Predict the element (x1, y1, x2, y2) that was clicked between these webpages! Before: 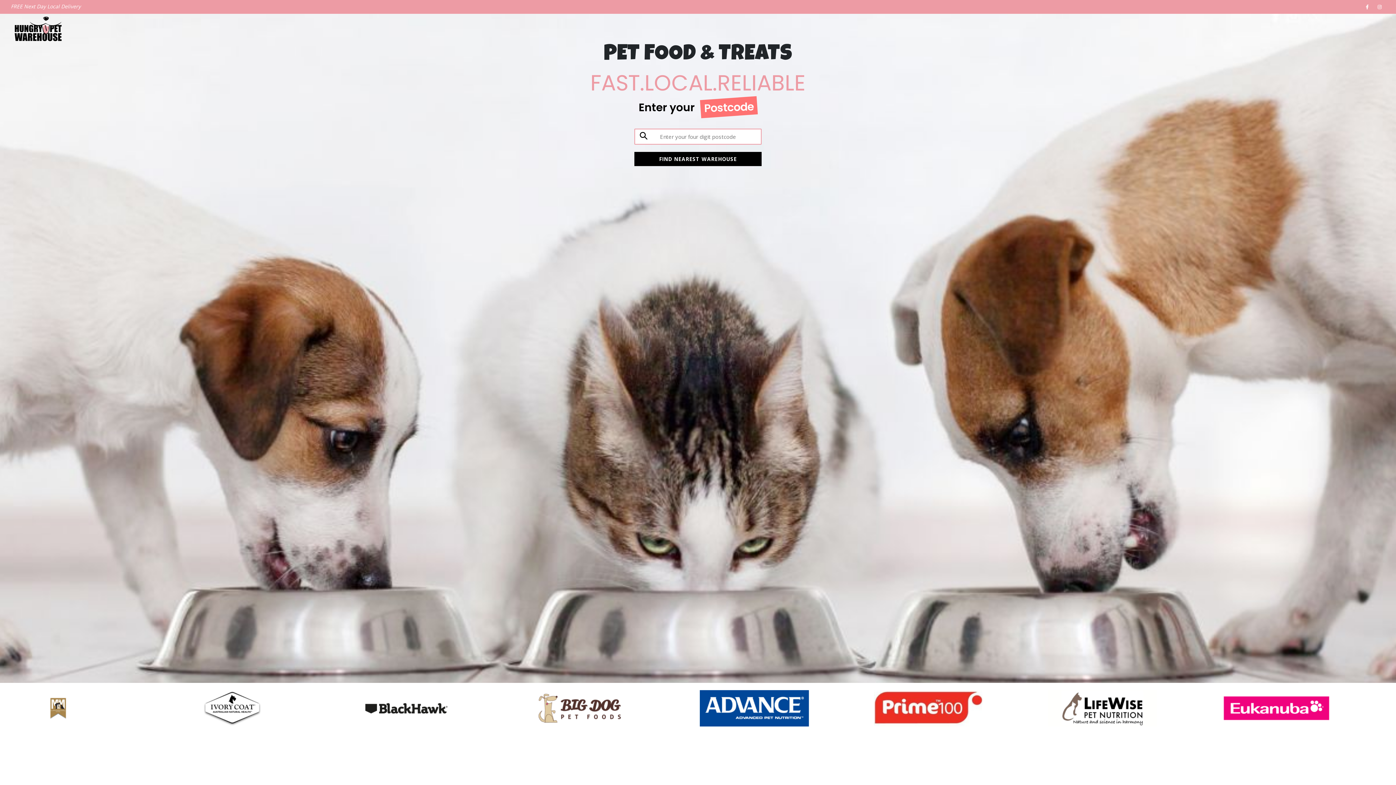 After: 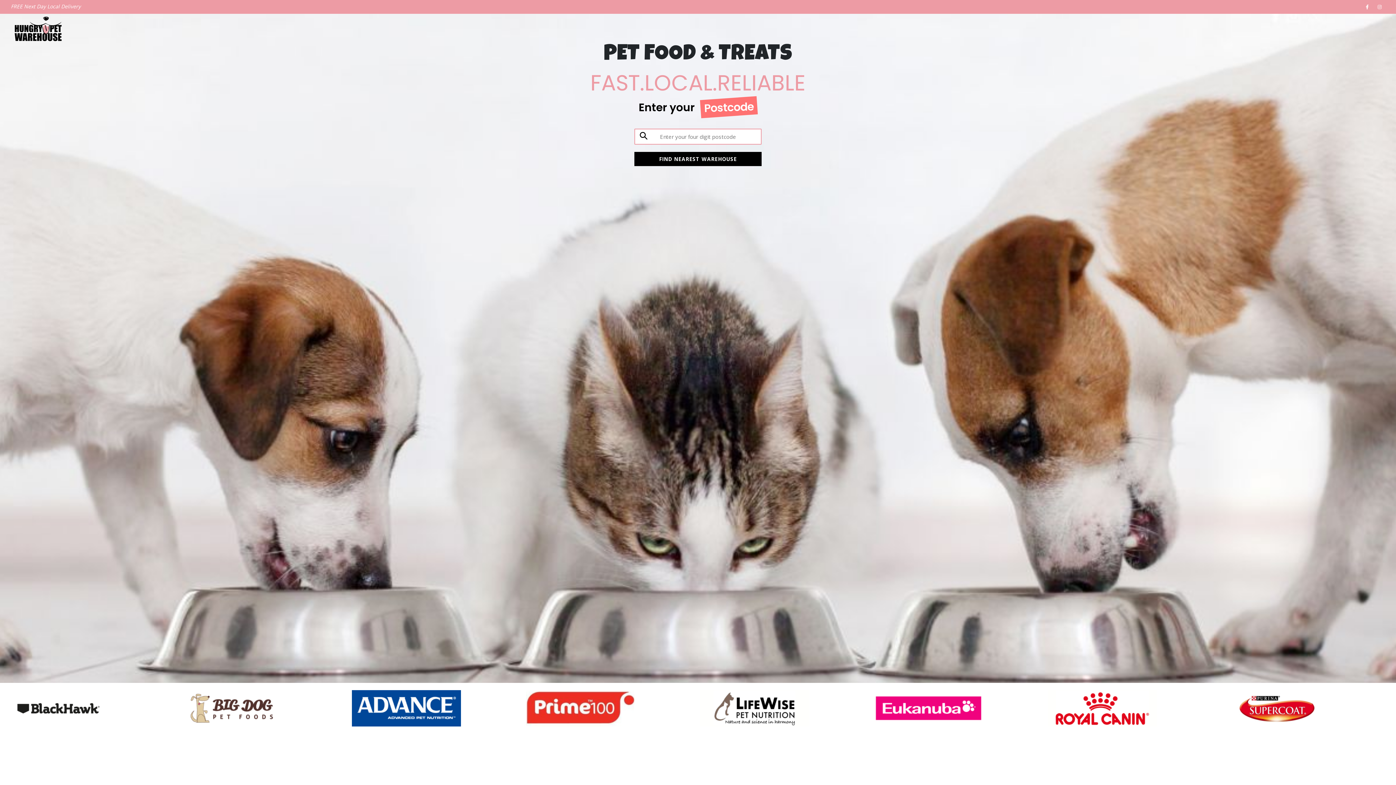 Action: bbox: (1374, 1, 1385, 12) label: Instagram